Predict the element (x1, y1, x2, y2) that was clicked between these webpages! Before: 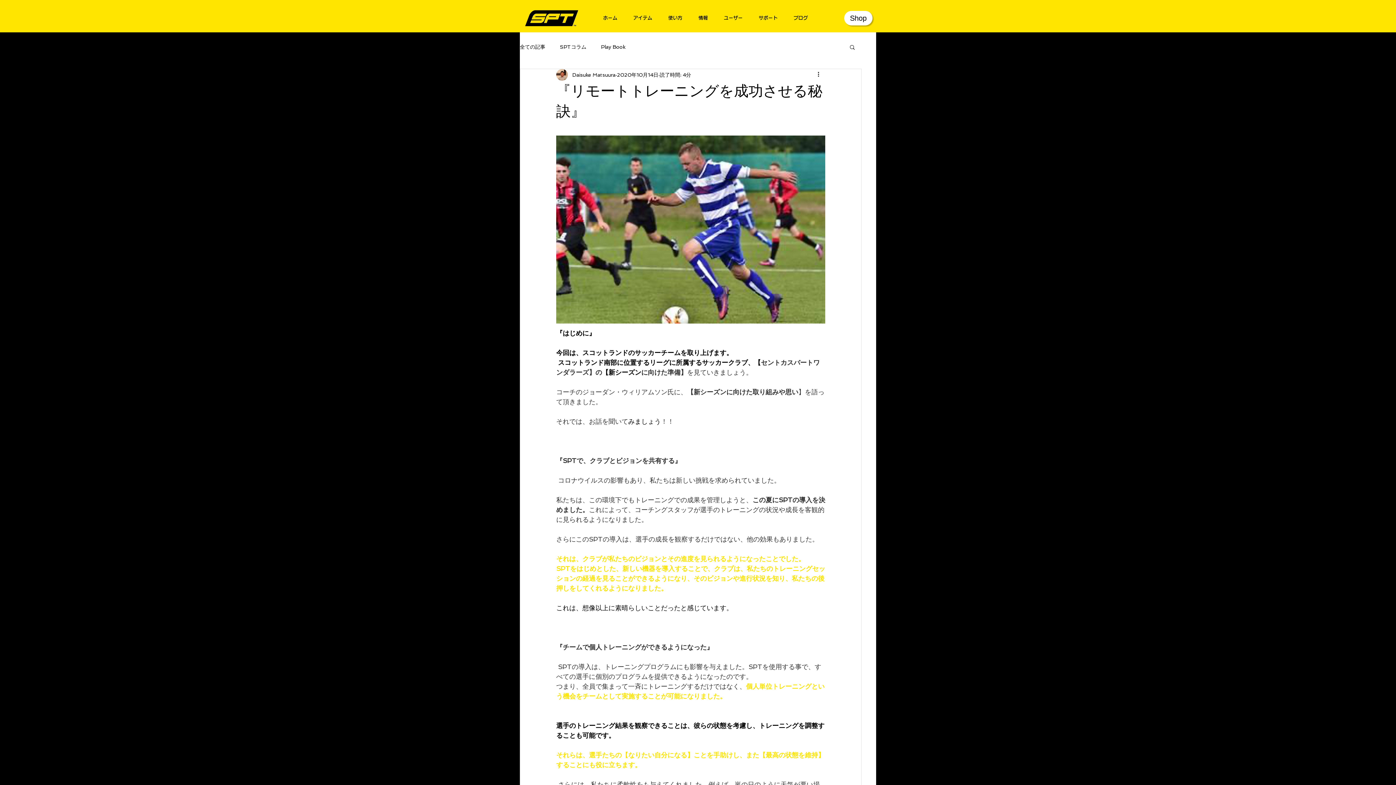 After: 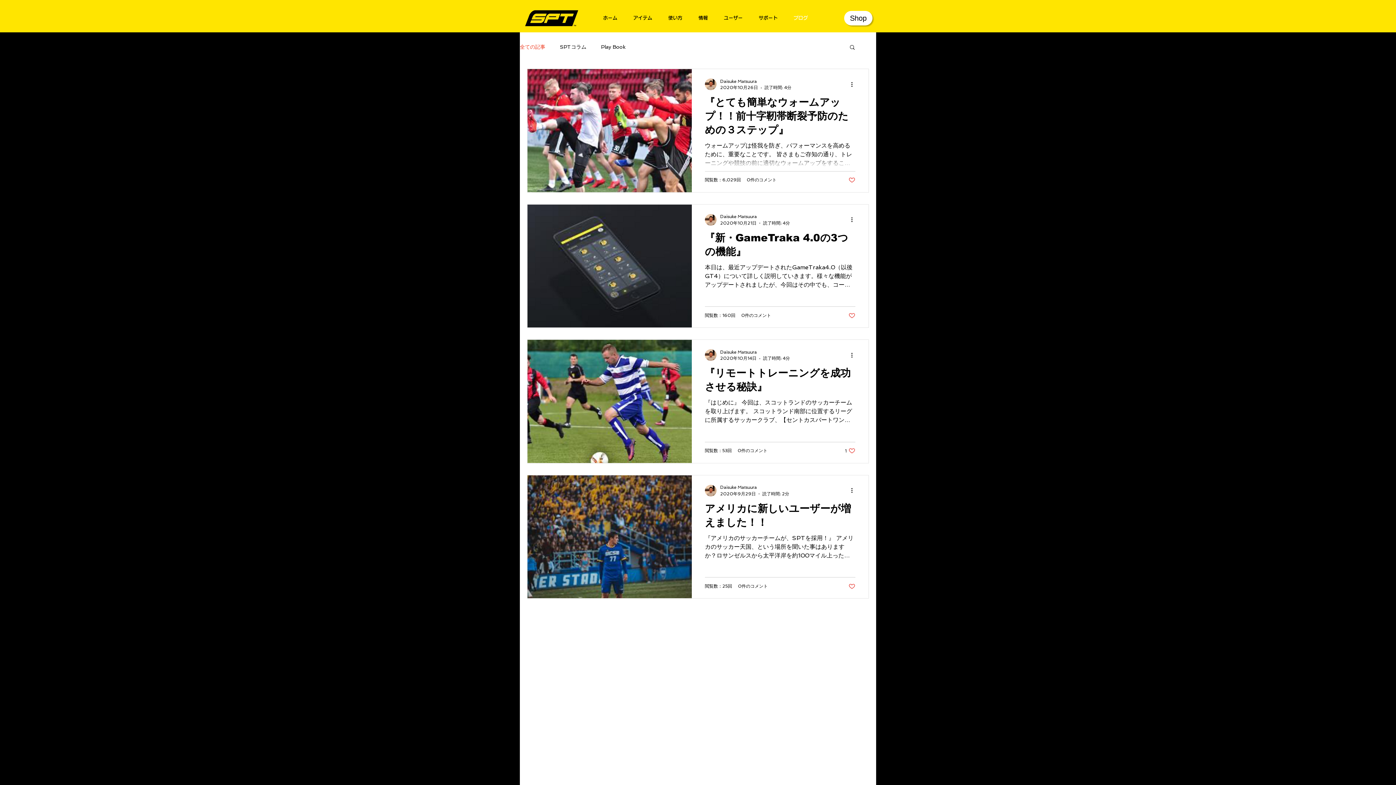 Action: bbox: (785, 8, 816, 27) label: ブログ